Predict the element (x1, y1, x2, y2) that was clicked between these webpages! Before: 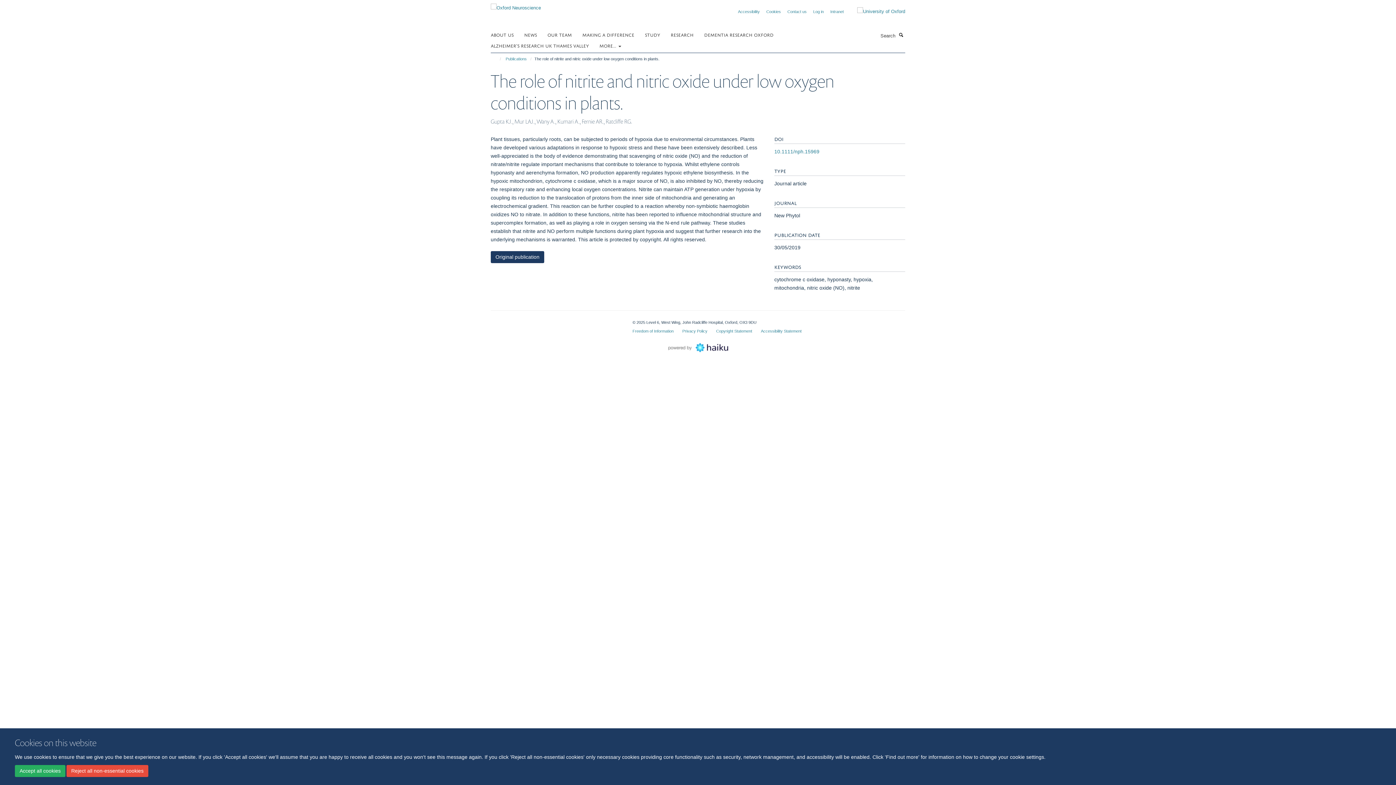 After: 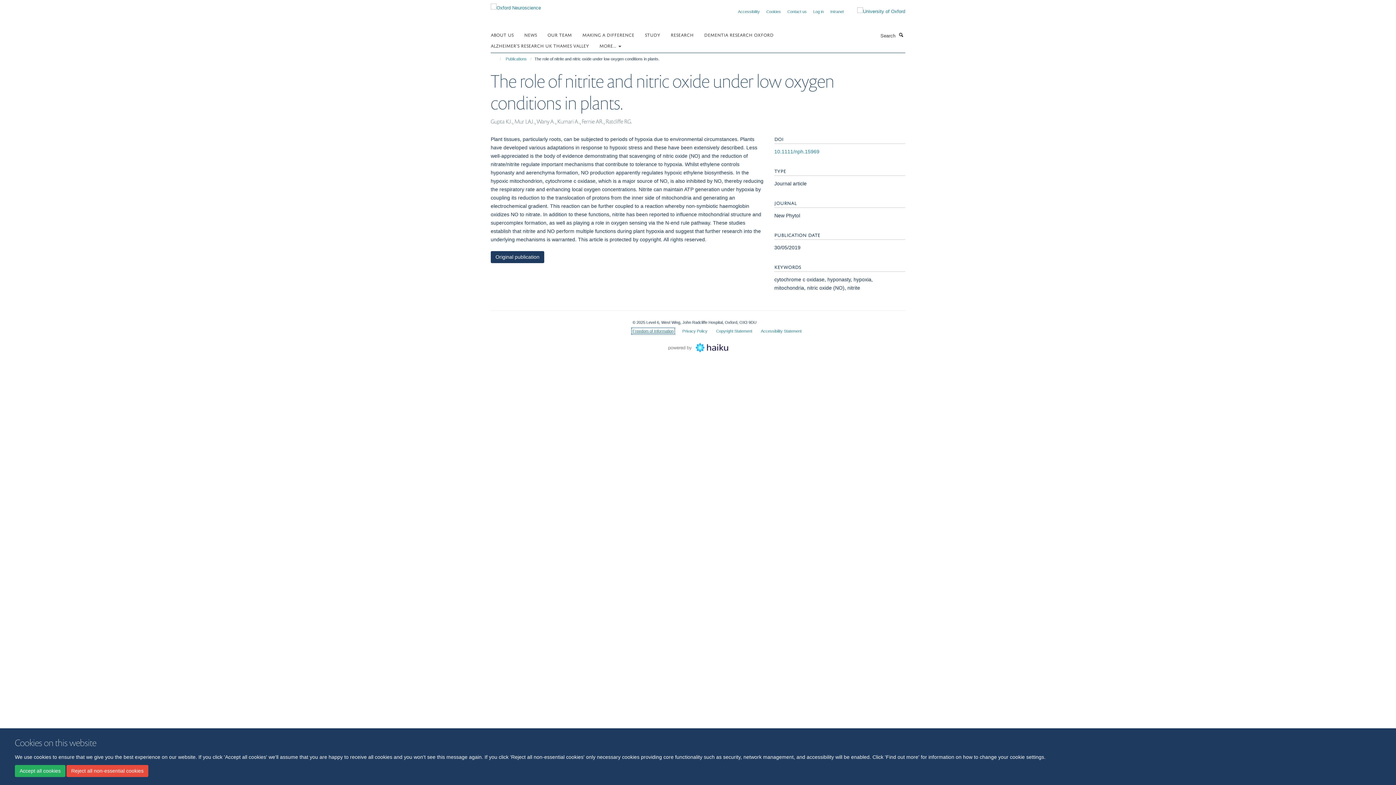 Action: label: Freedom of Information bbox: (632, 329, 673, 333)